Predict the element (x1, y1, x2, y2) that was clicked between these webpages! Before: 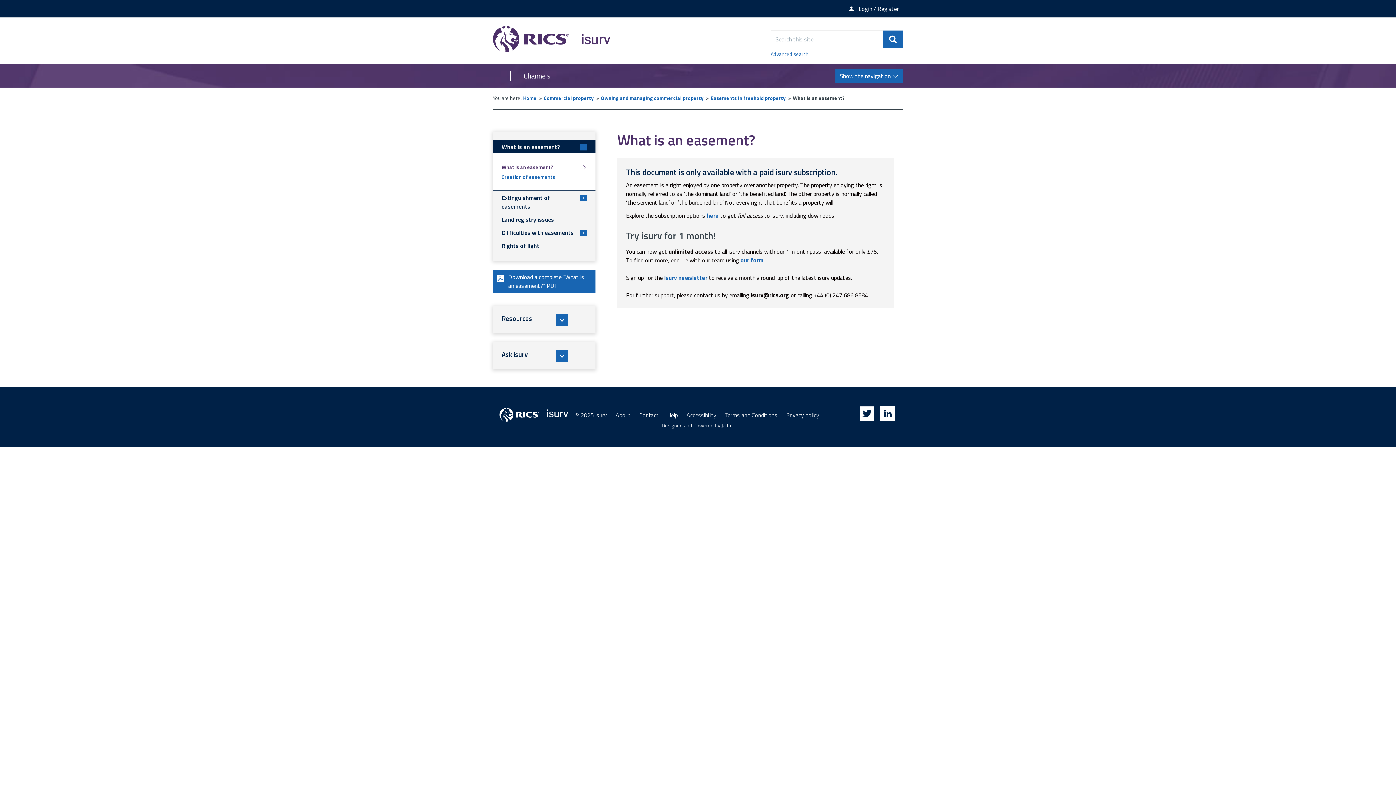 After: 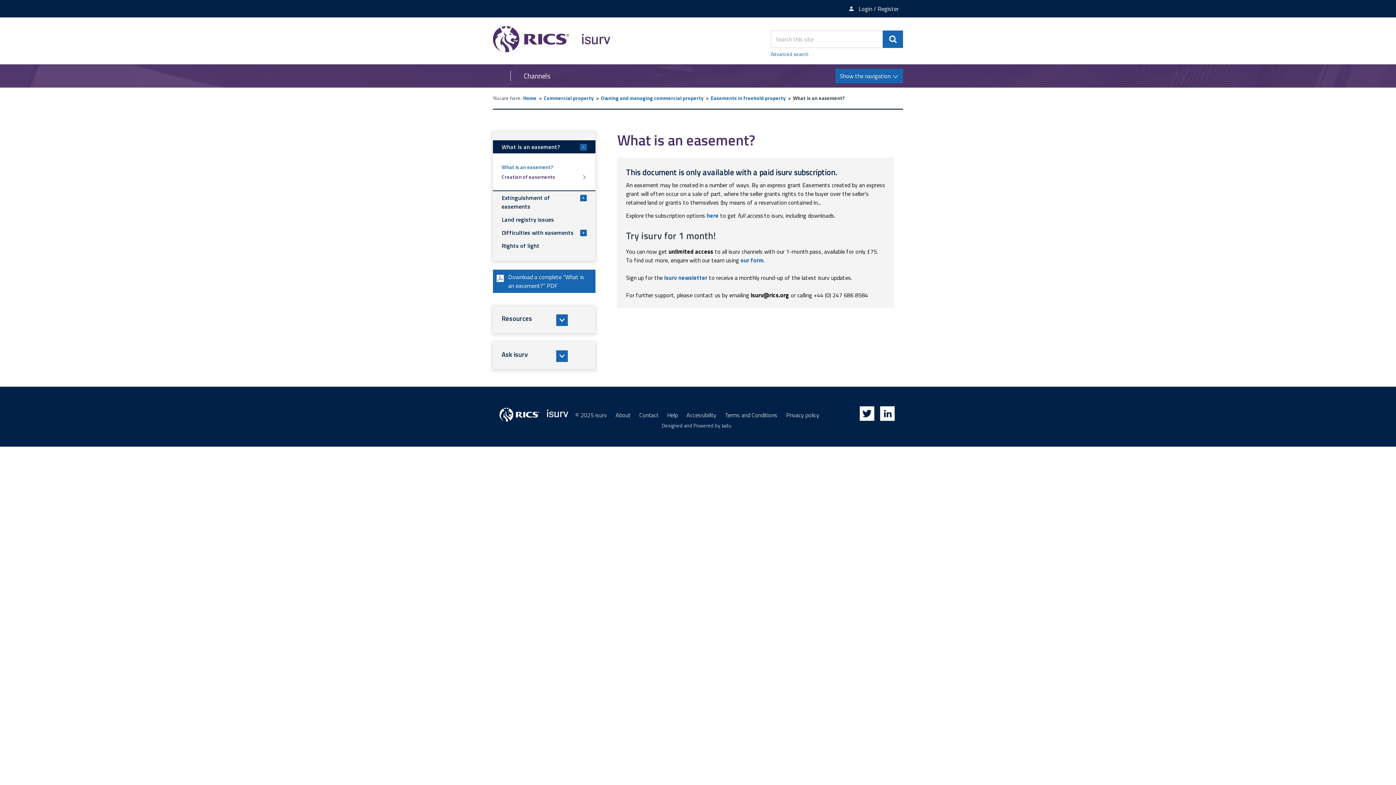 Action: bbox: (501, 172, 586, 181) label: Creation of easements